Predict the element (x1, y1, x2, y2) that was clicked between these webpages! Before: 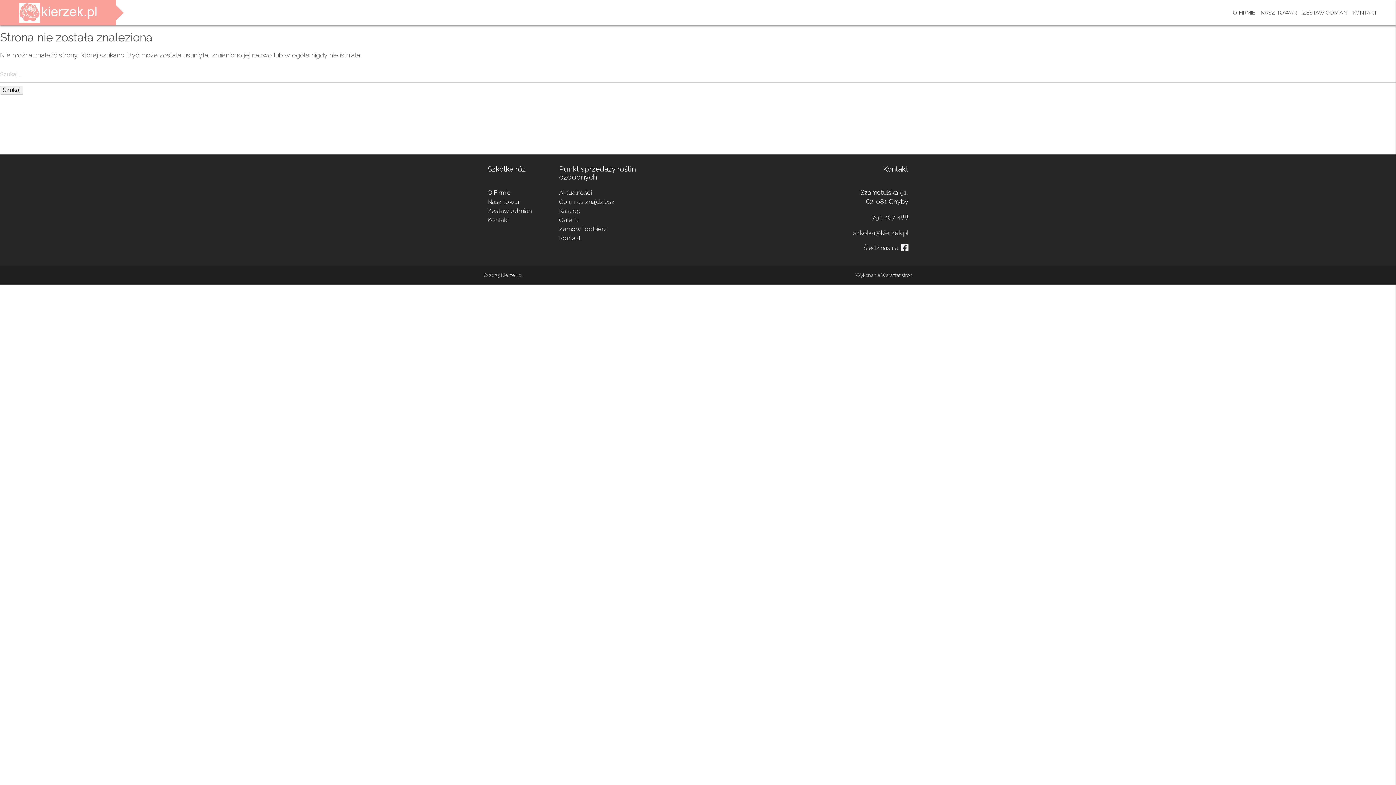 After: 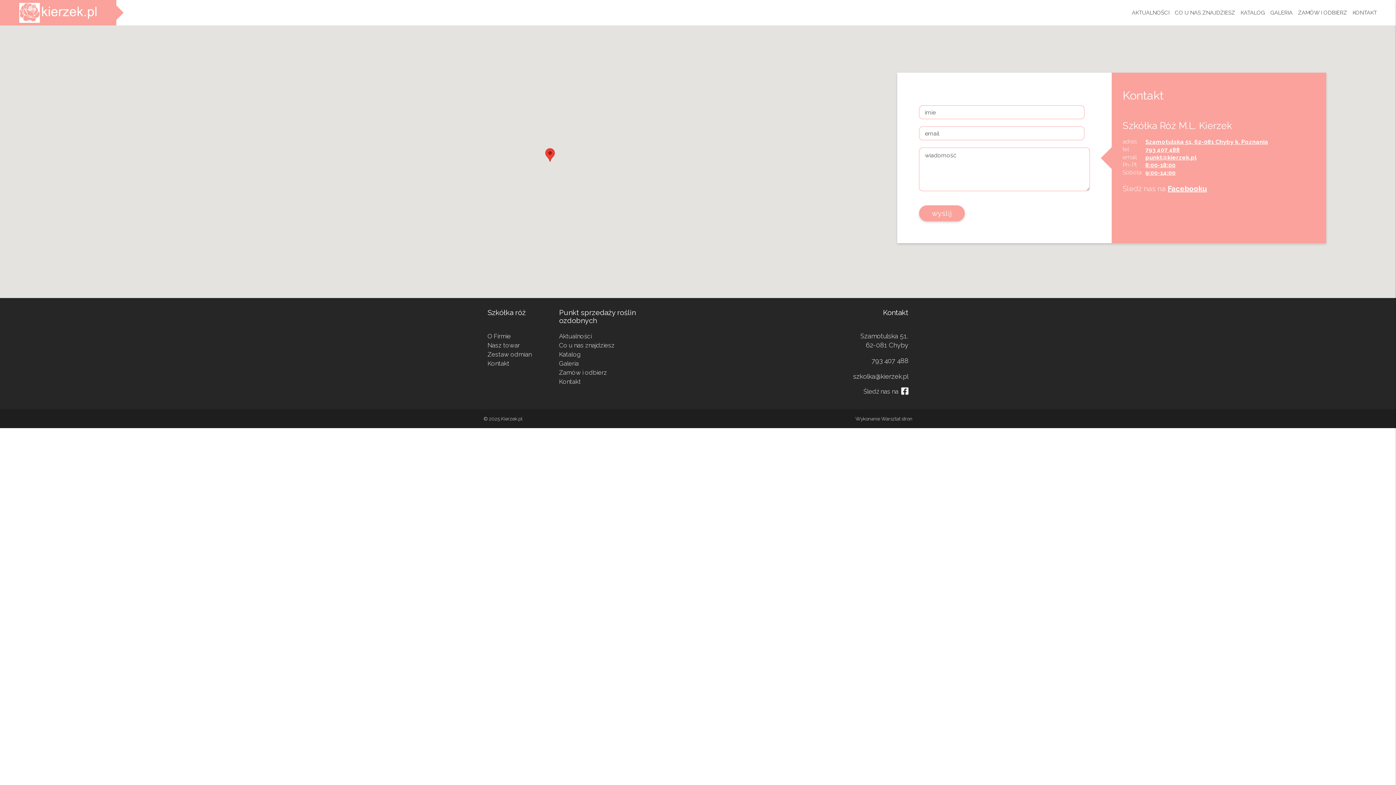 Action: bbox: (559, 234, 581, 241) label: Kontakt